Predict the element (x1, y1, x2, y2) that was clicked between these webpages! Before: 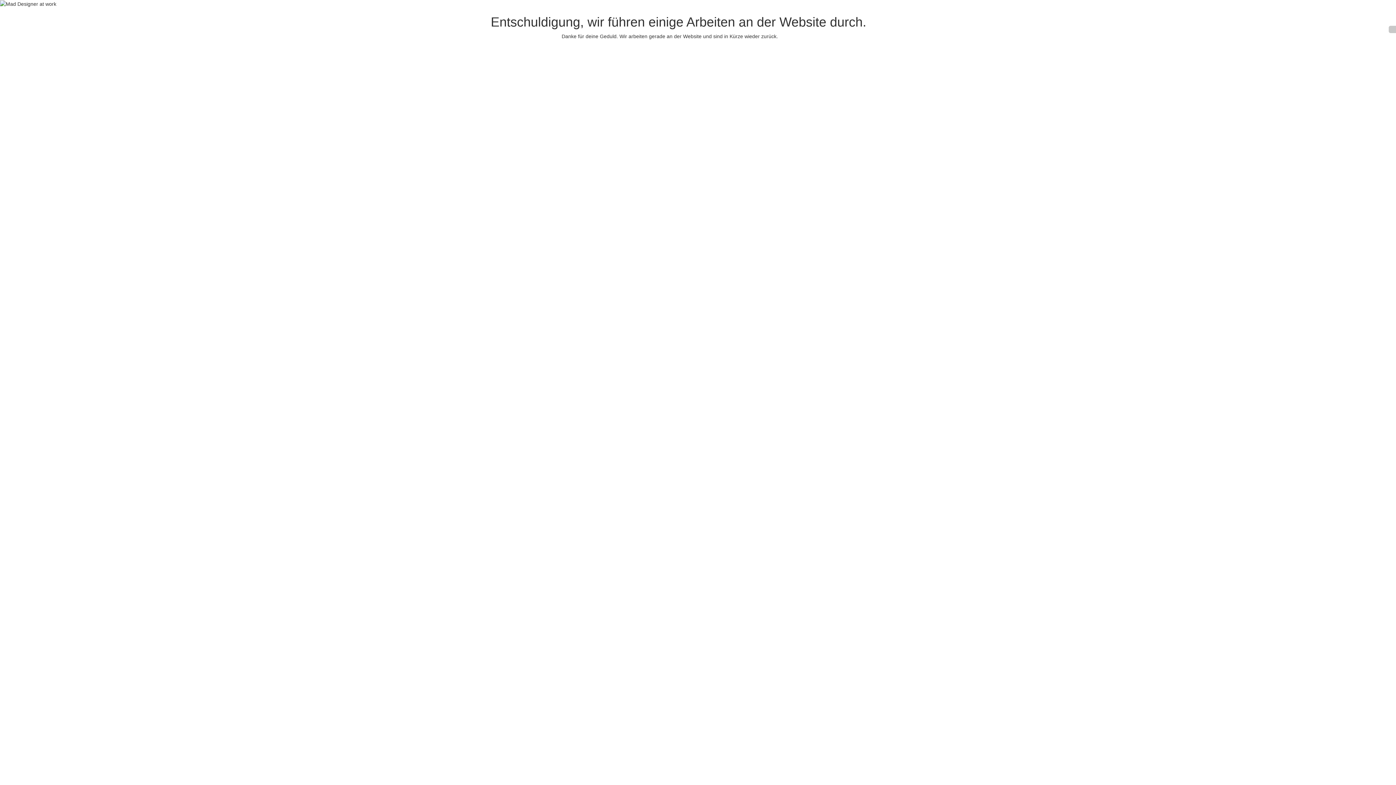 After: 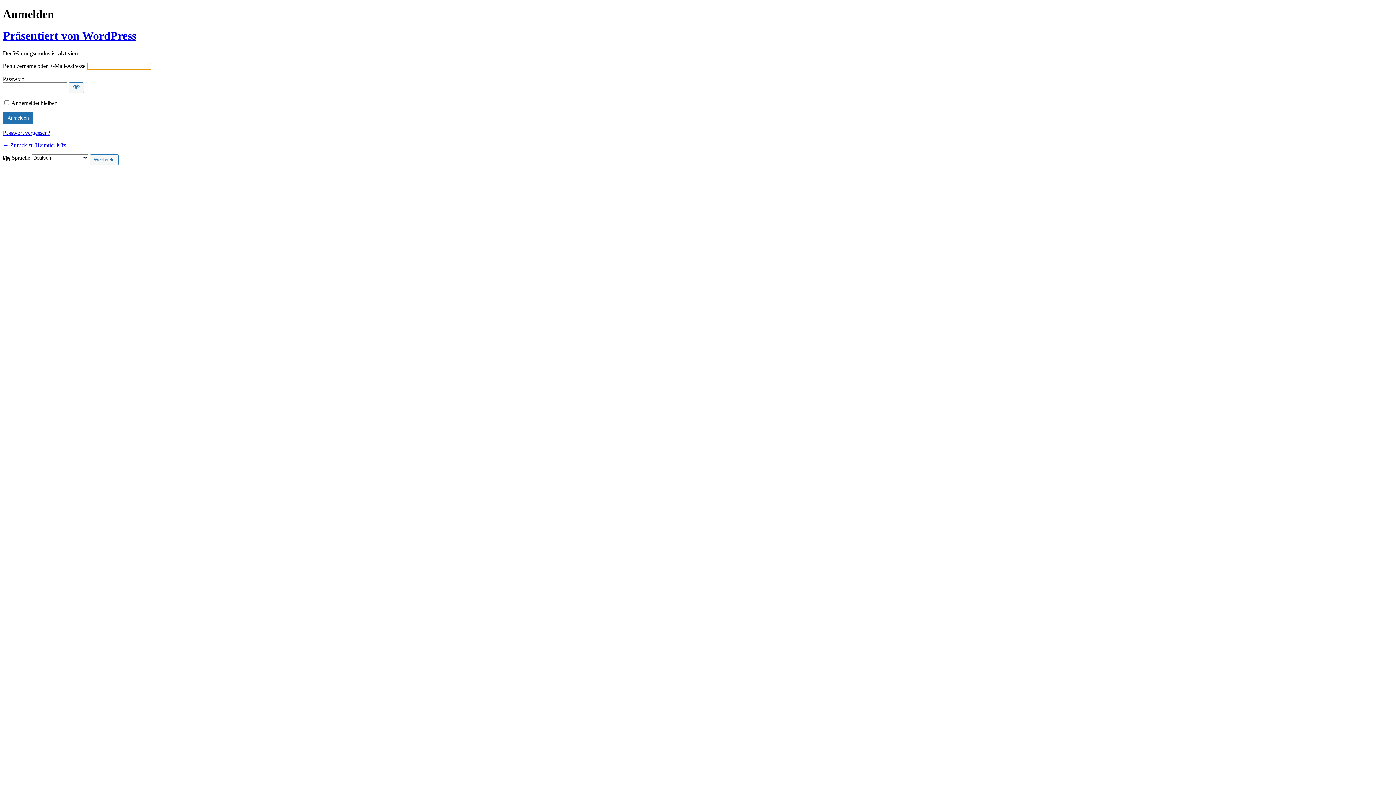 Action: bbox: (1389, 25, 1396, 33)